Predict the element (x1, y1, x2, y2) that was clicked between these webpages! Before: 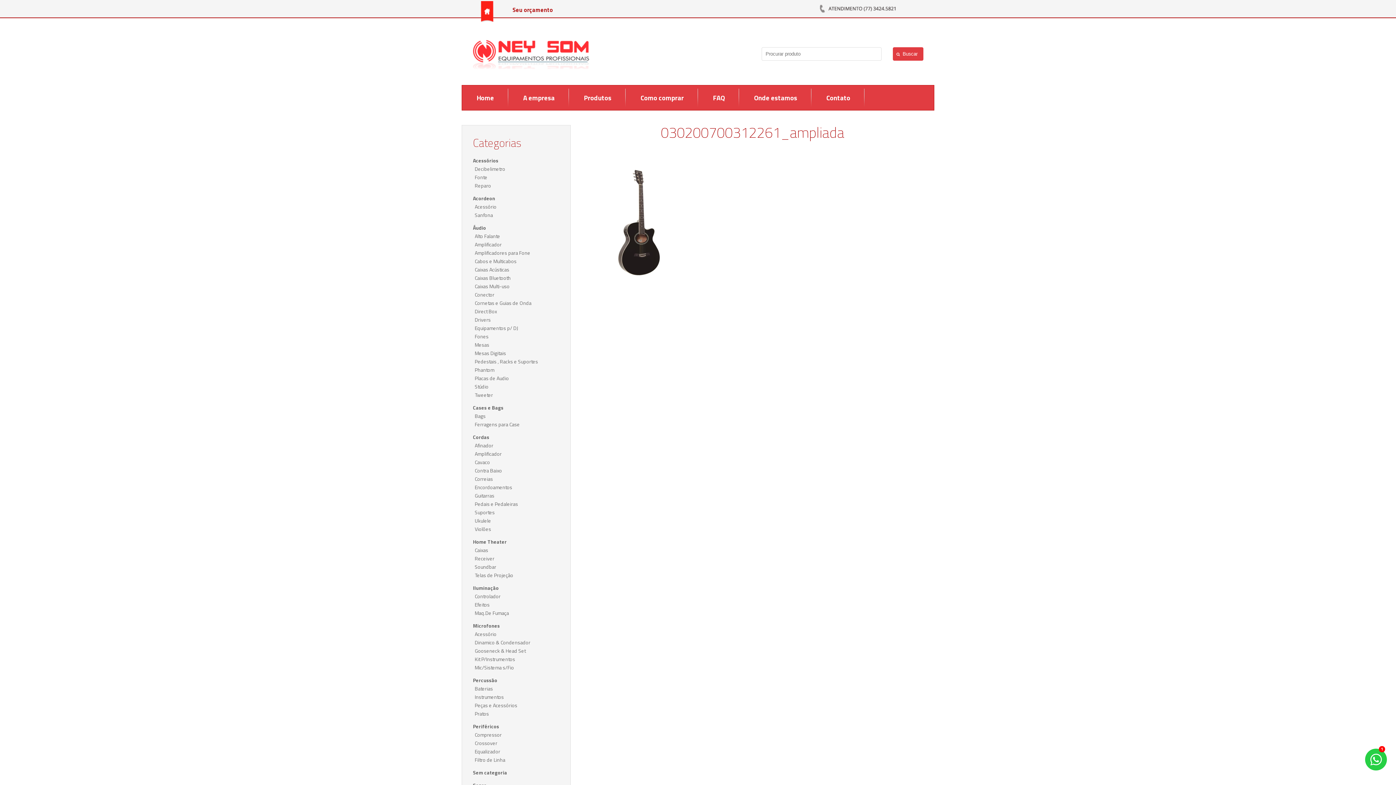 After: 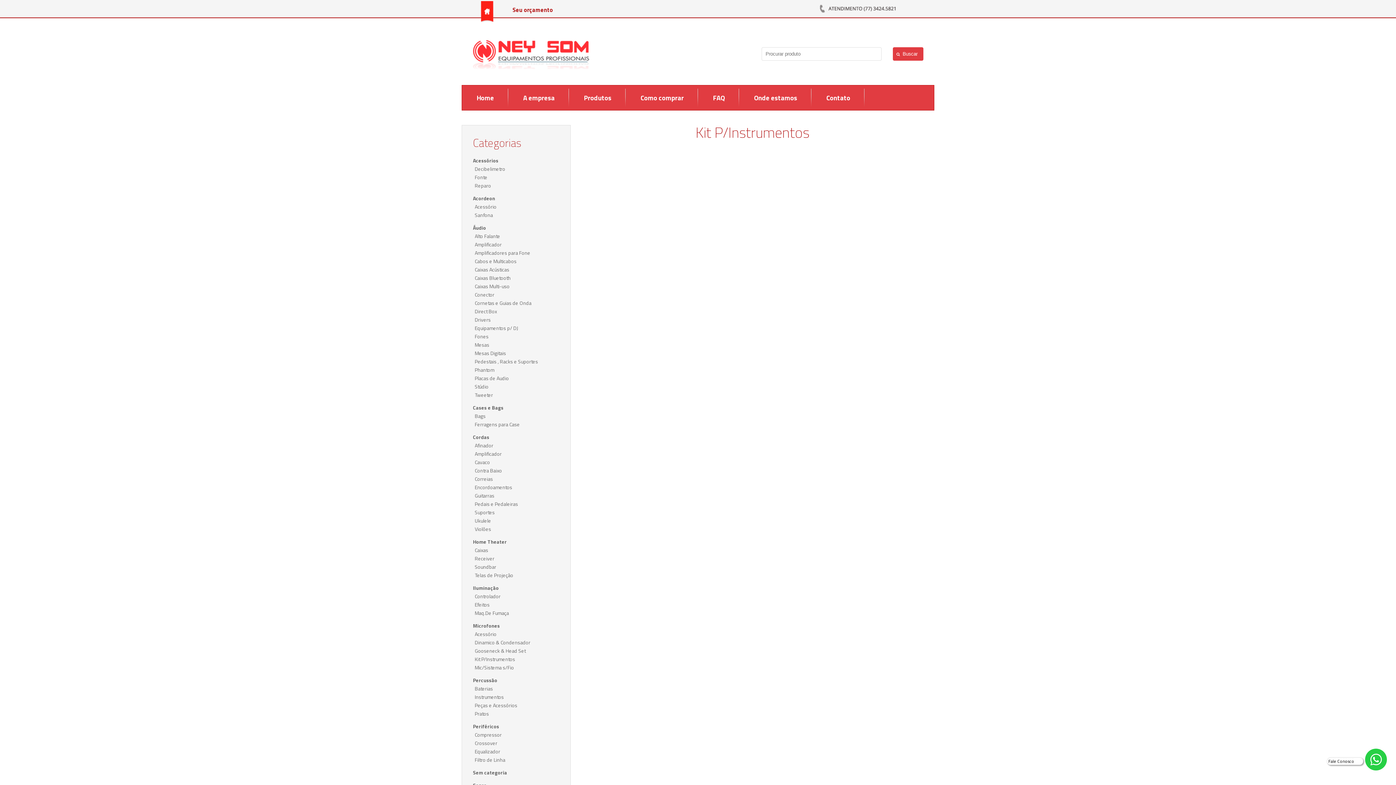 Action: label: Kit P/Instrumentos bbox: (473, 655, 515, 663)